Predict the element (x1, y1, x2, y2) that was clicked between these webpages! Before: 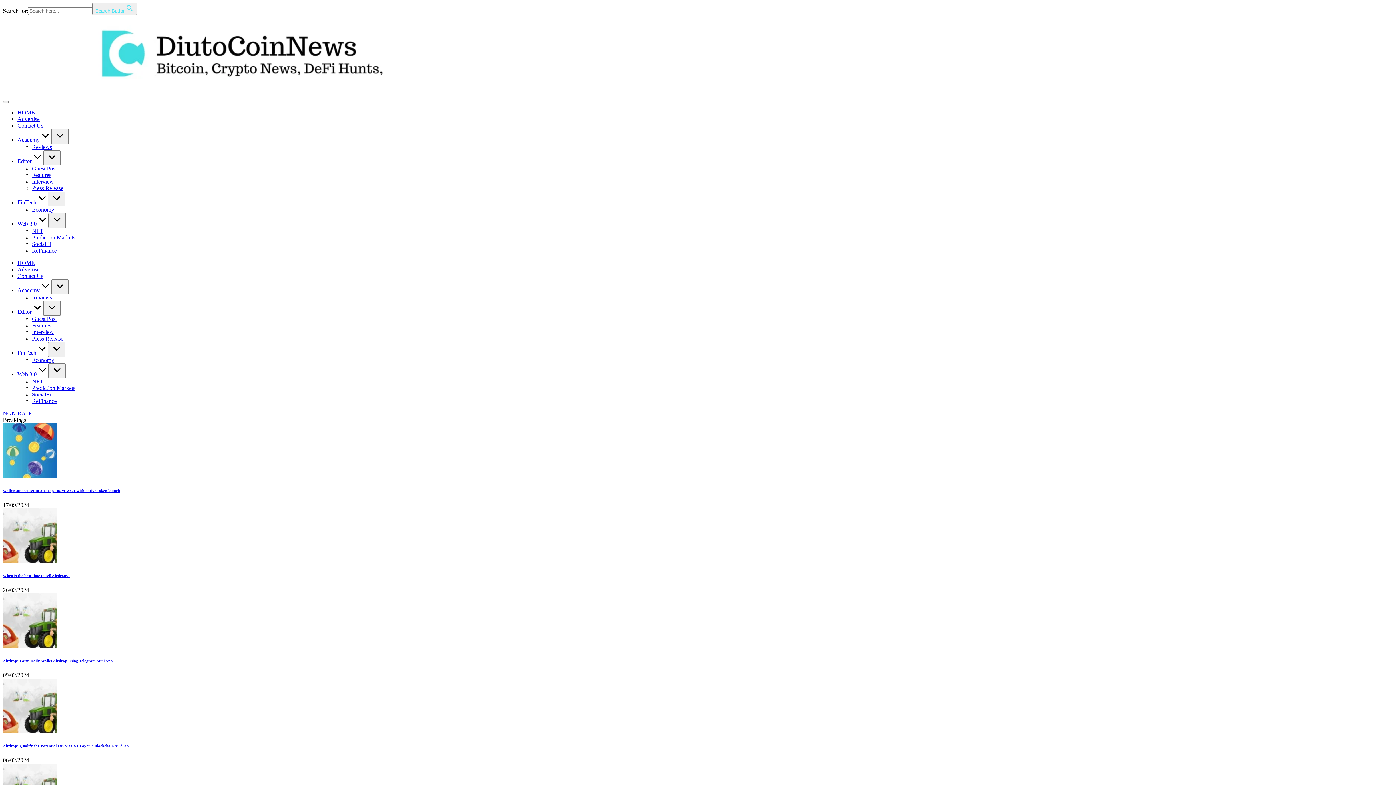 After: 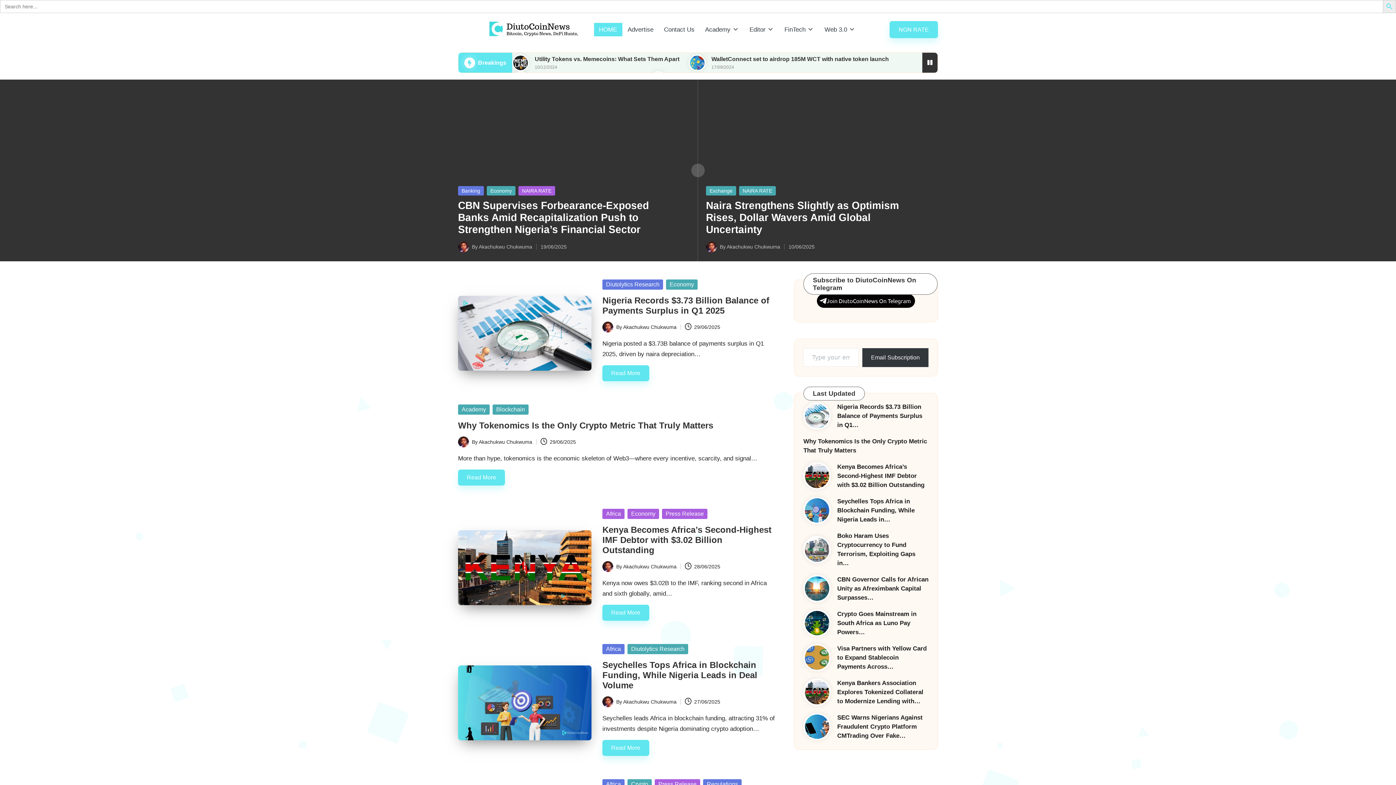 Action: bbox: (2, 90, 395, 96)